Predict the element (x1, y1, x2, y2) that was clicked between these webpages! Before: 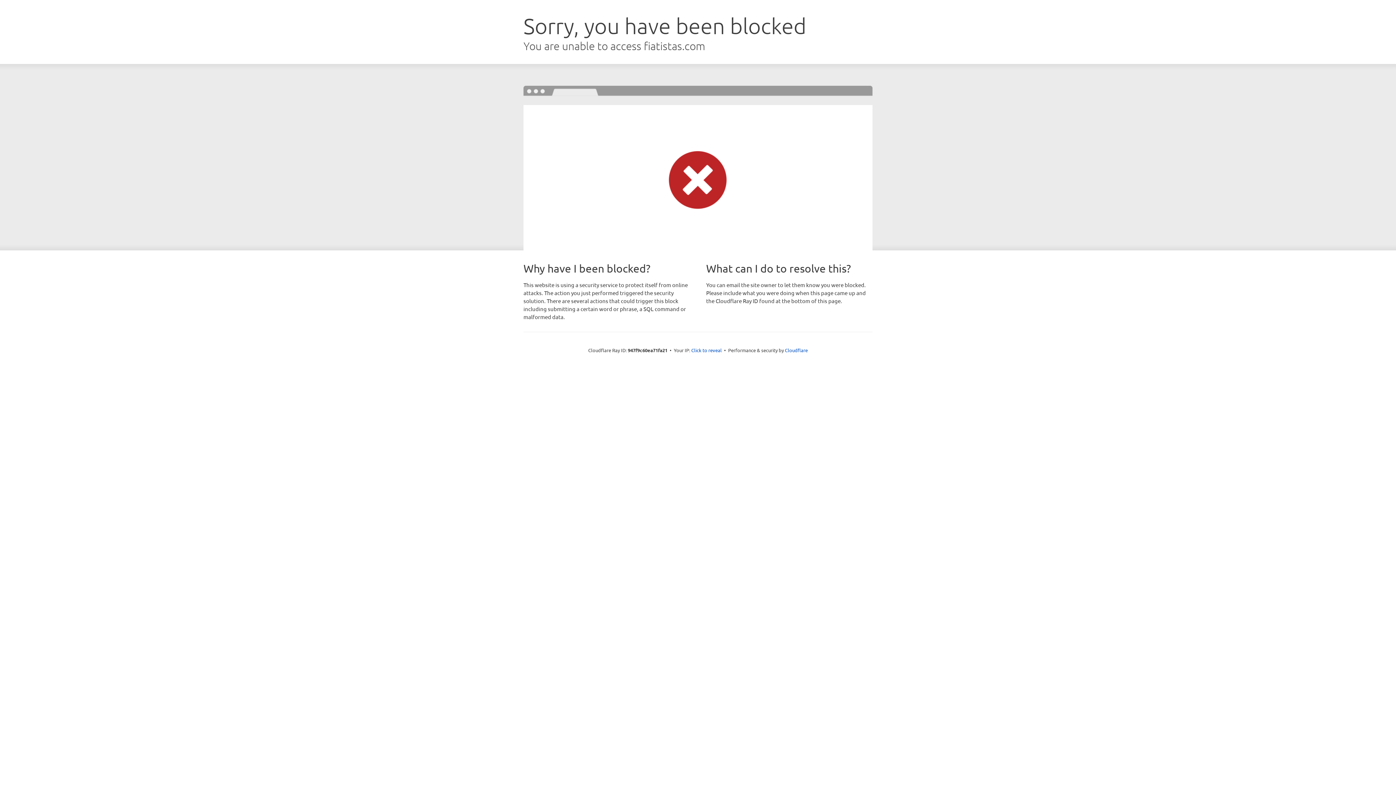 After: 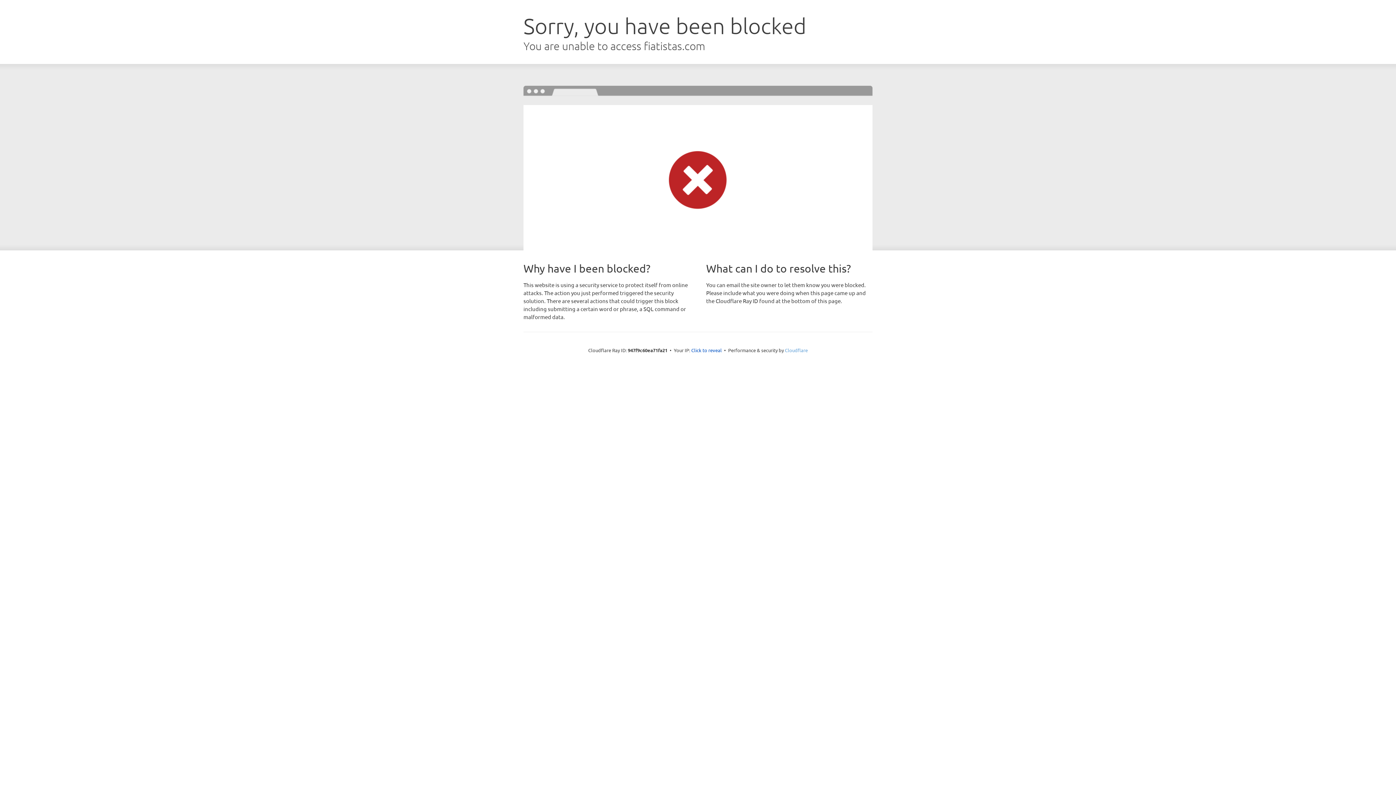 Action: label: Cloudflare bbox: (785, 347, 808, 353)